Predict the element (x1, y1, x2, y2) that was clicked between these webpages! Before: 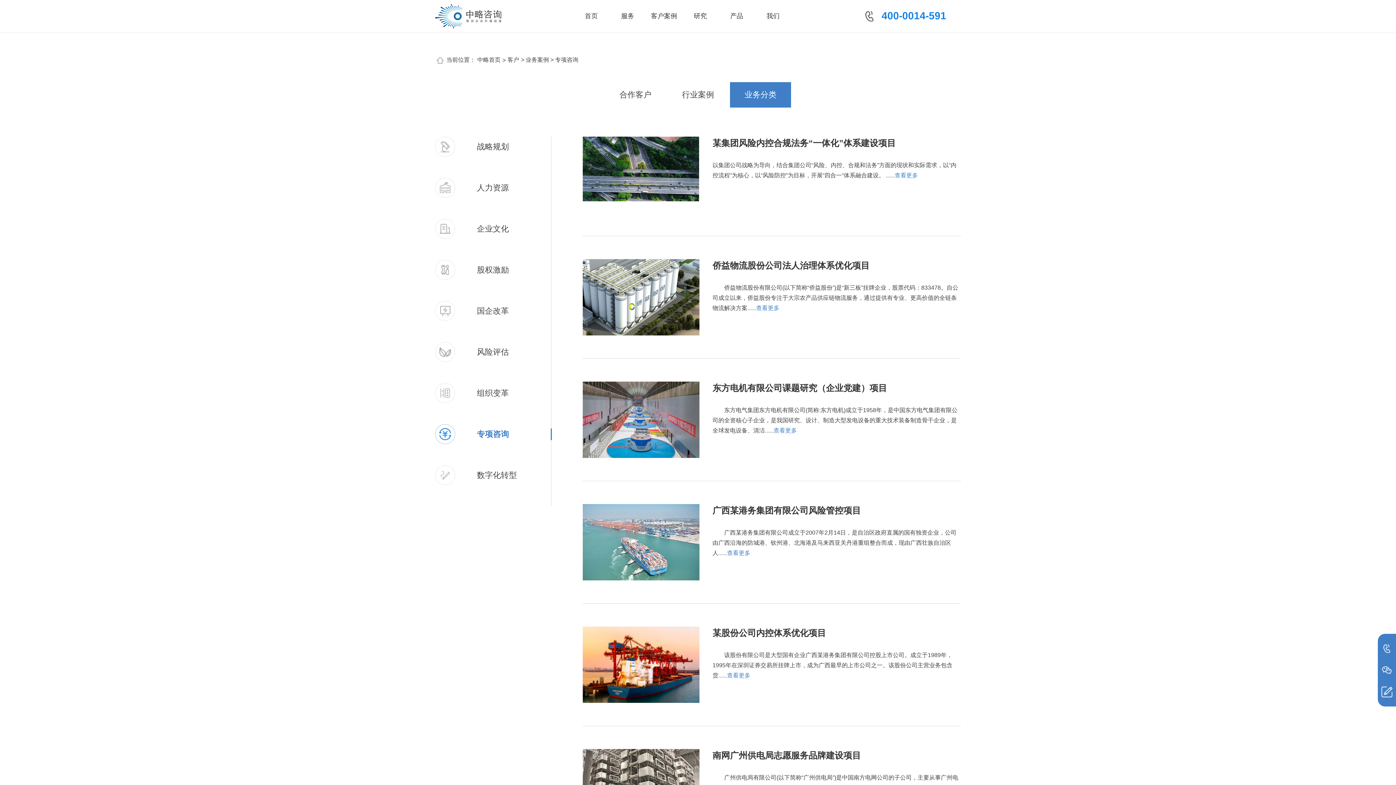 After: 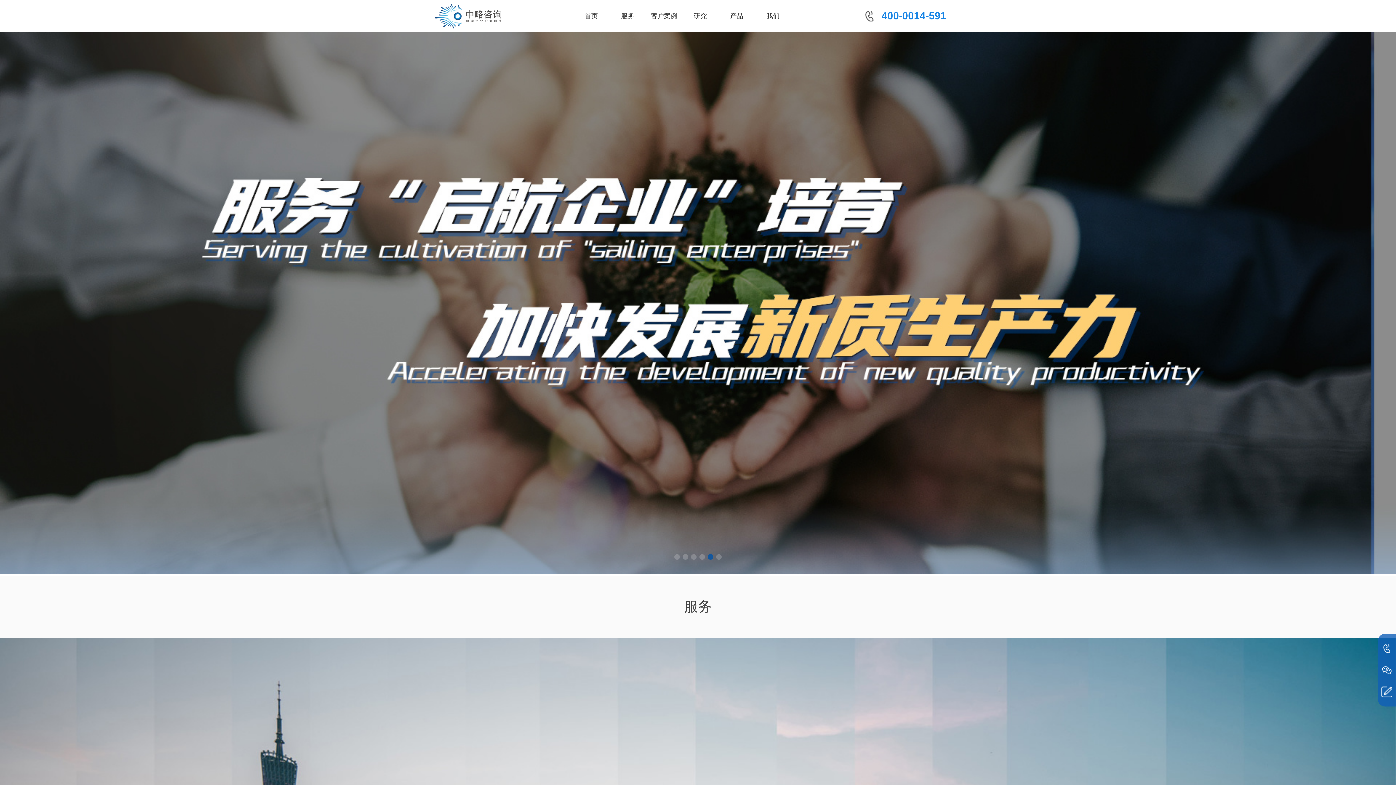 Action: bbox: (435, 0, 501, 31)